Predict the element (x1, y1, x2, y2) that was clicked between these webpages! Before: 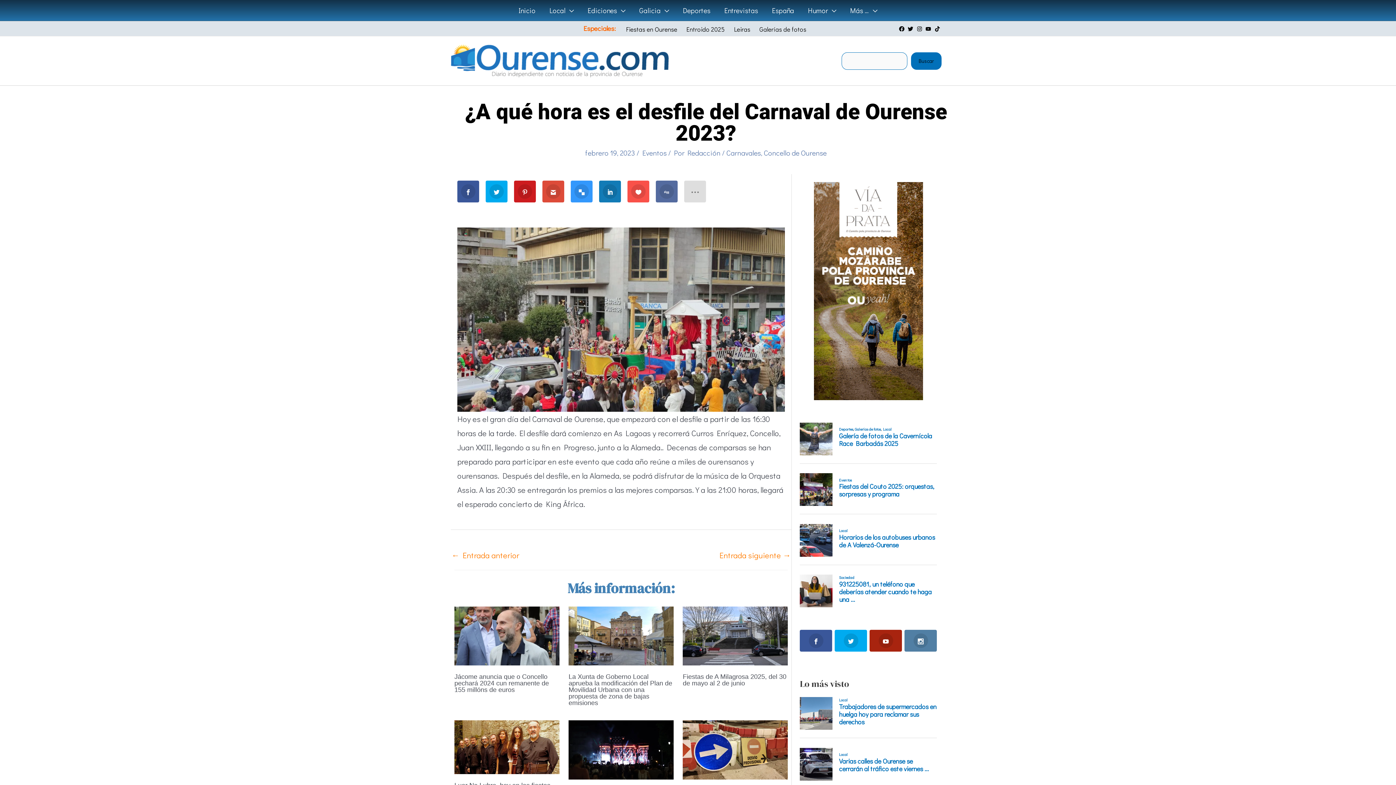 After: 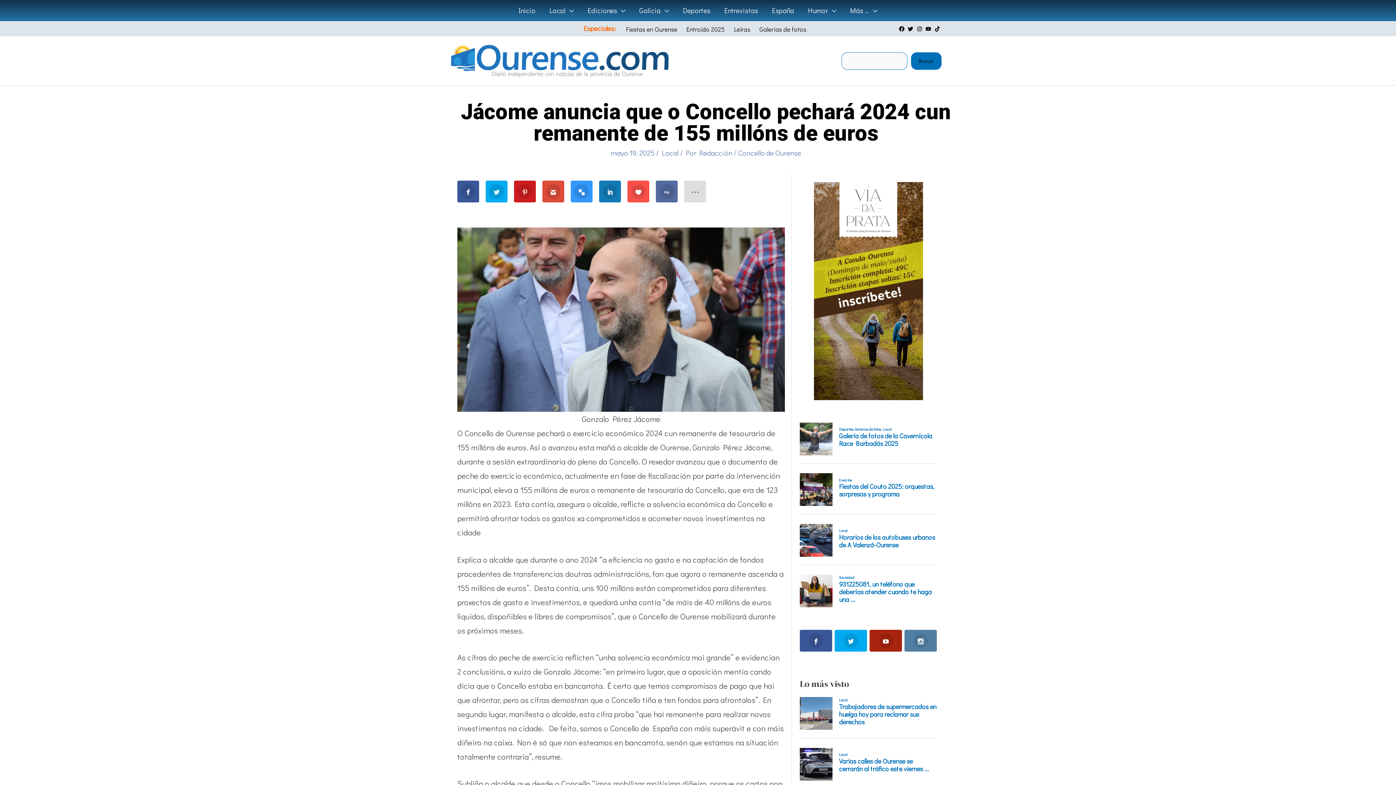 Action: label: Lee más sobre Jácome anuncia que o Concello pechará 2024 cun remanente de 155 millóns de euros bbox: (454, 629, 559, 640)